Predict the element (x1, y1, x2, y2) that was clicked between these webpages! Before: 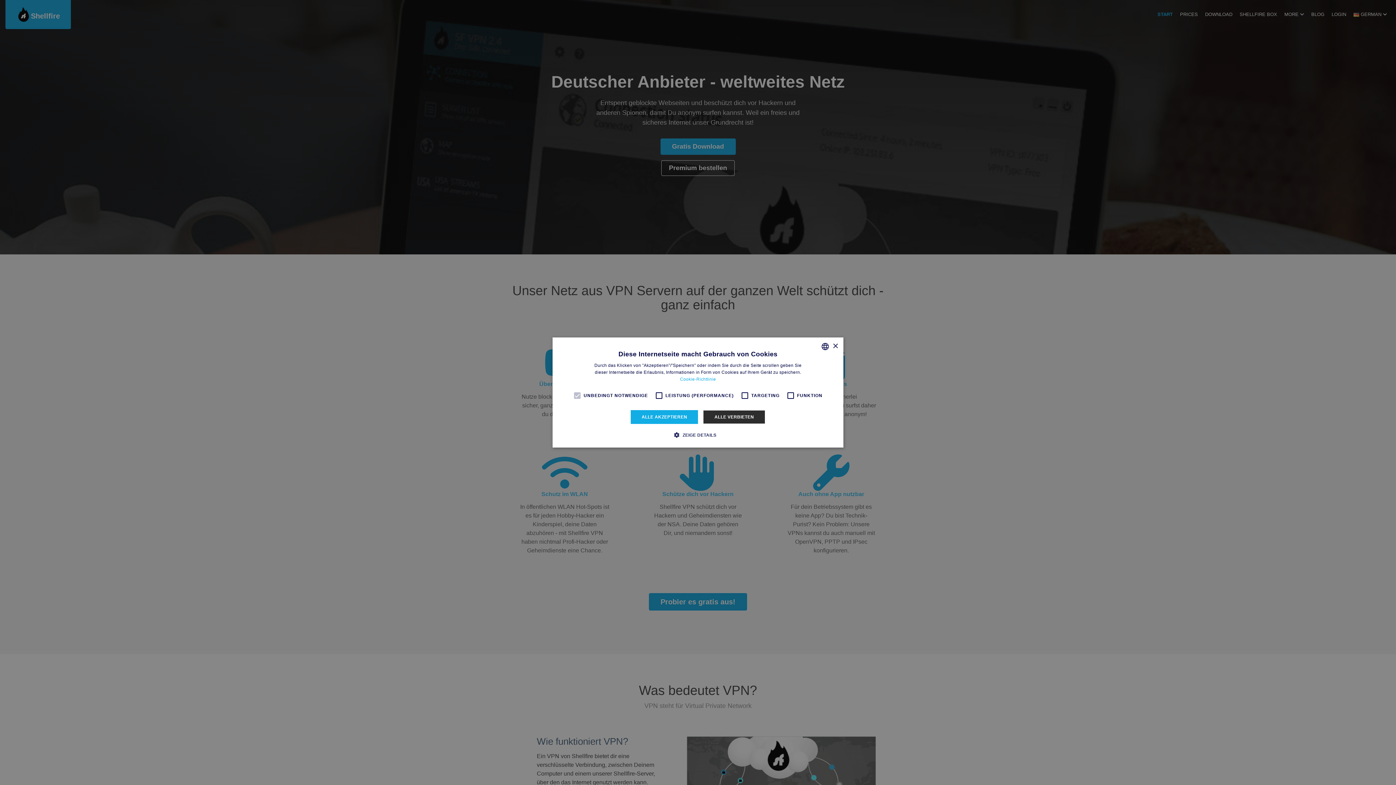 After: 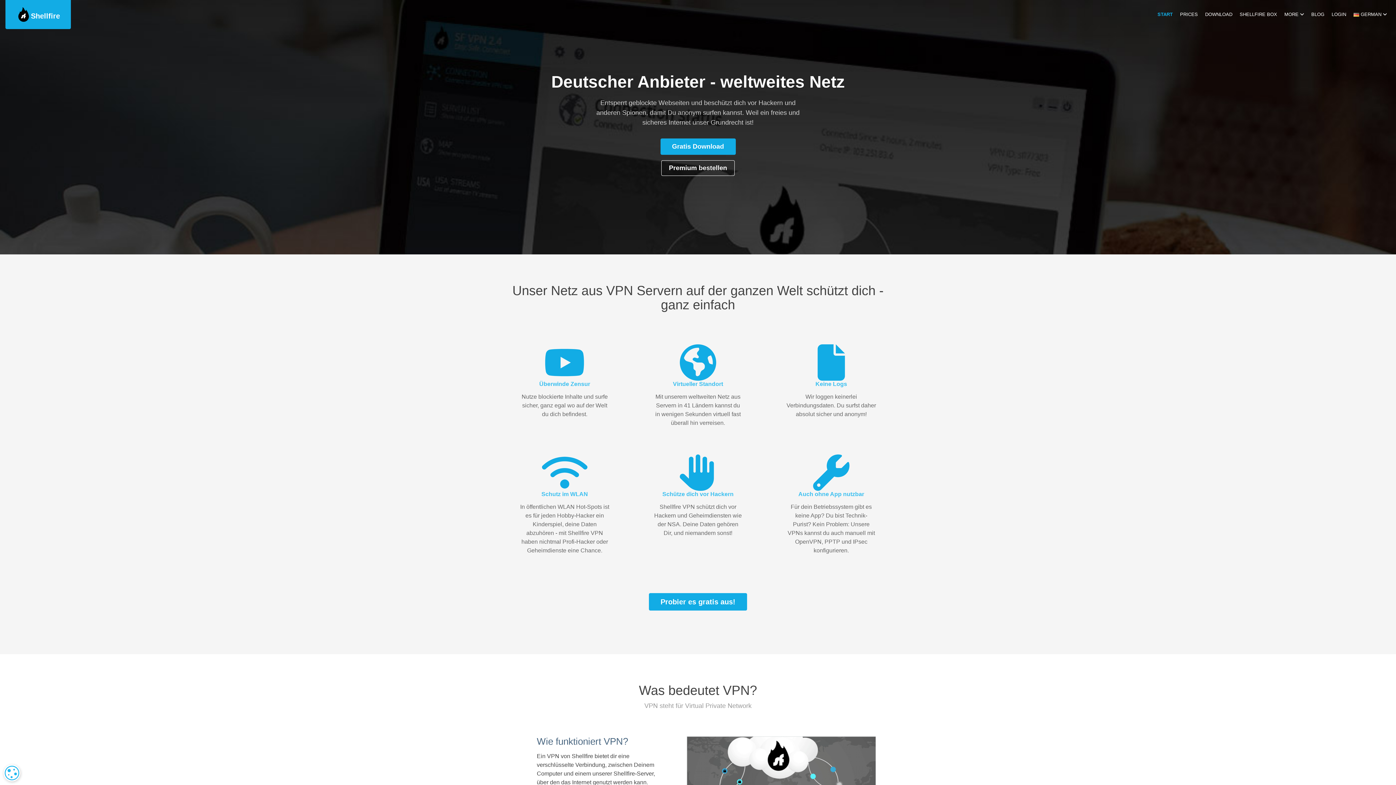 Action: bbox: (703, 410, 765, 424) label: ALLE VERBIETEN